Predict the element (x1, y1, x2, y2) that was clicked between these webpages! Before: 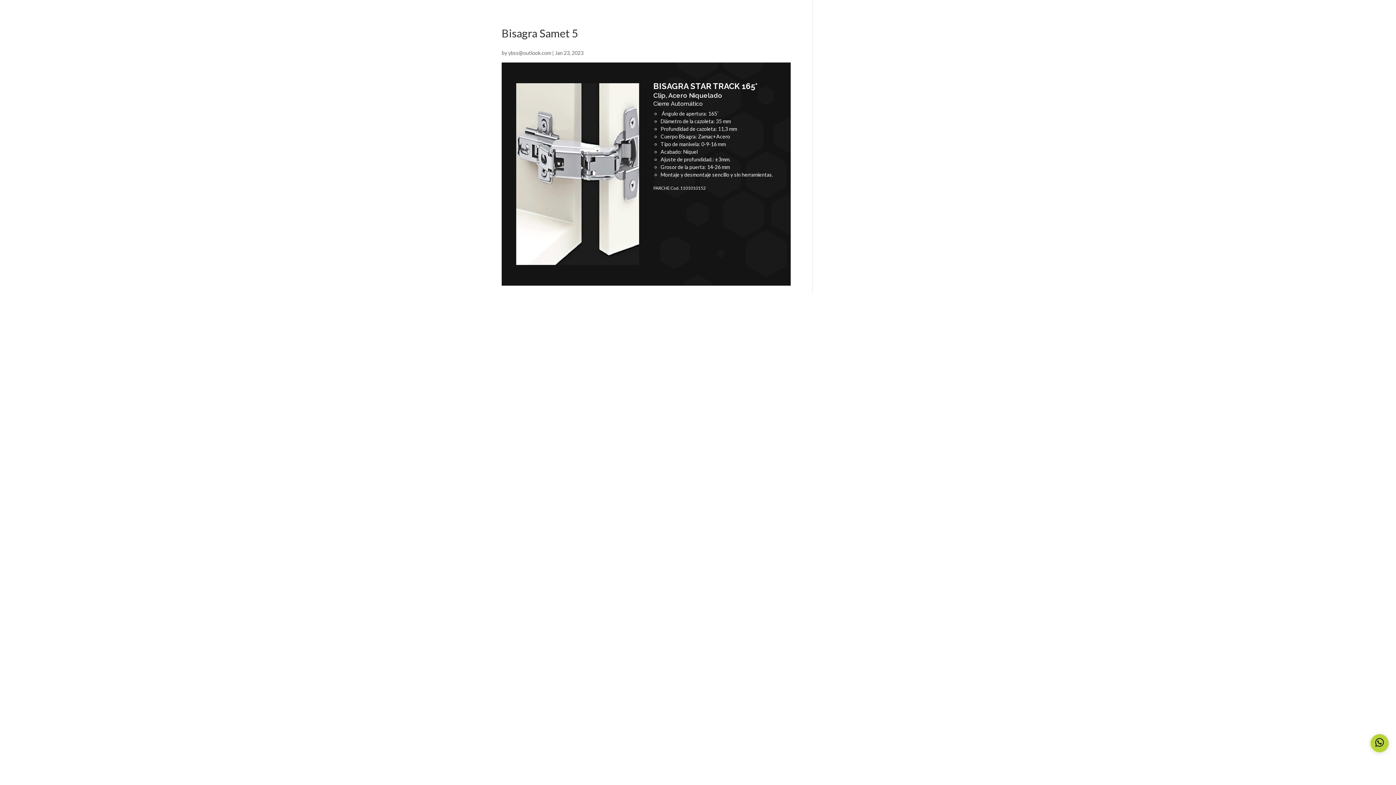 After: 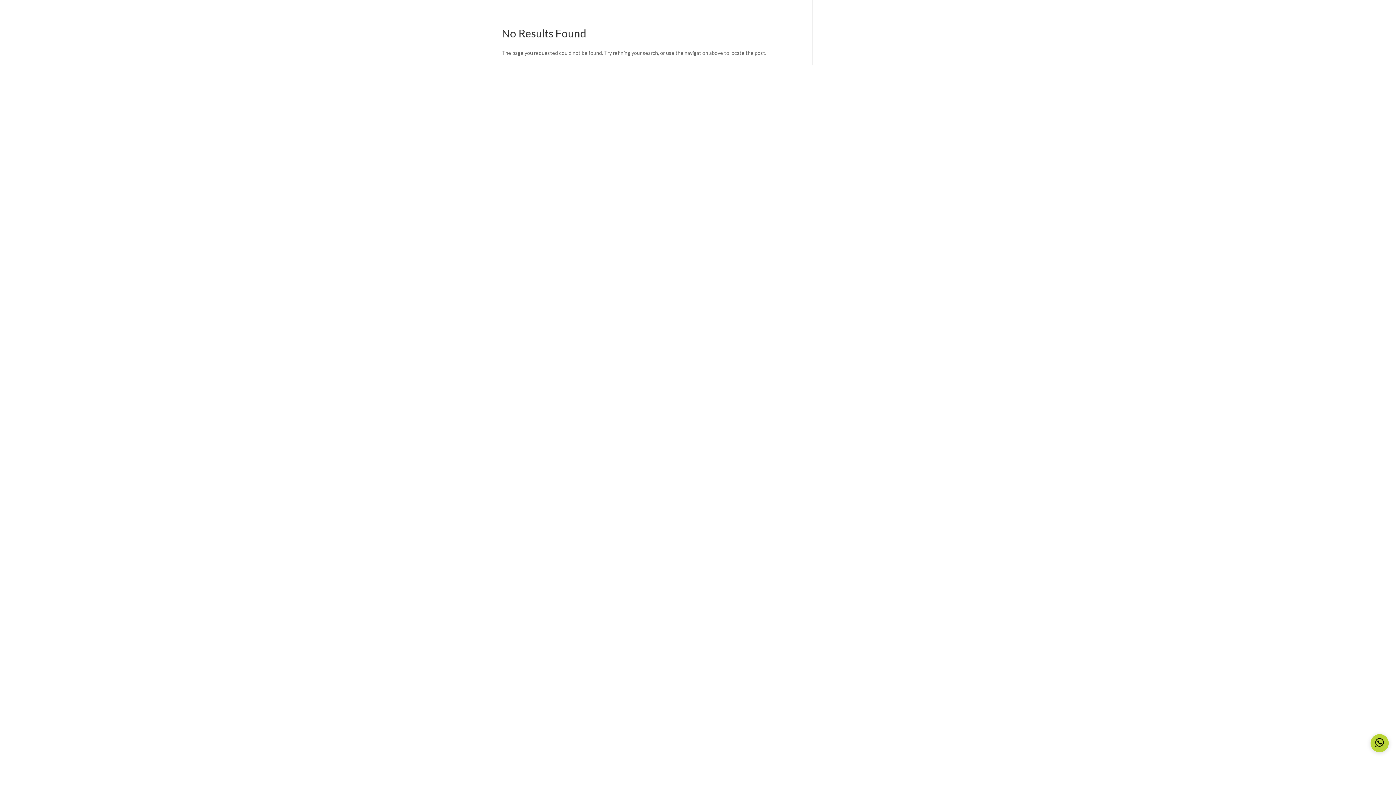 Action: label: ybss@outlook.com bbox: (508, 49, 551, 56)